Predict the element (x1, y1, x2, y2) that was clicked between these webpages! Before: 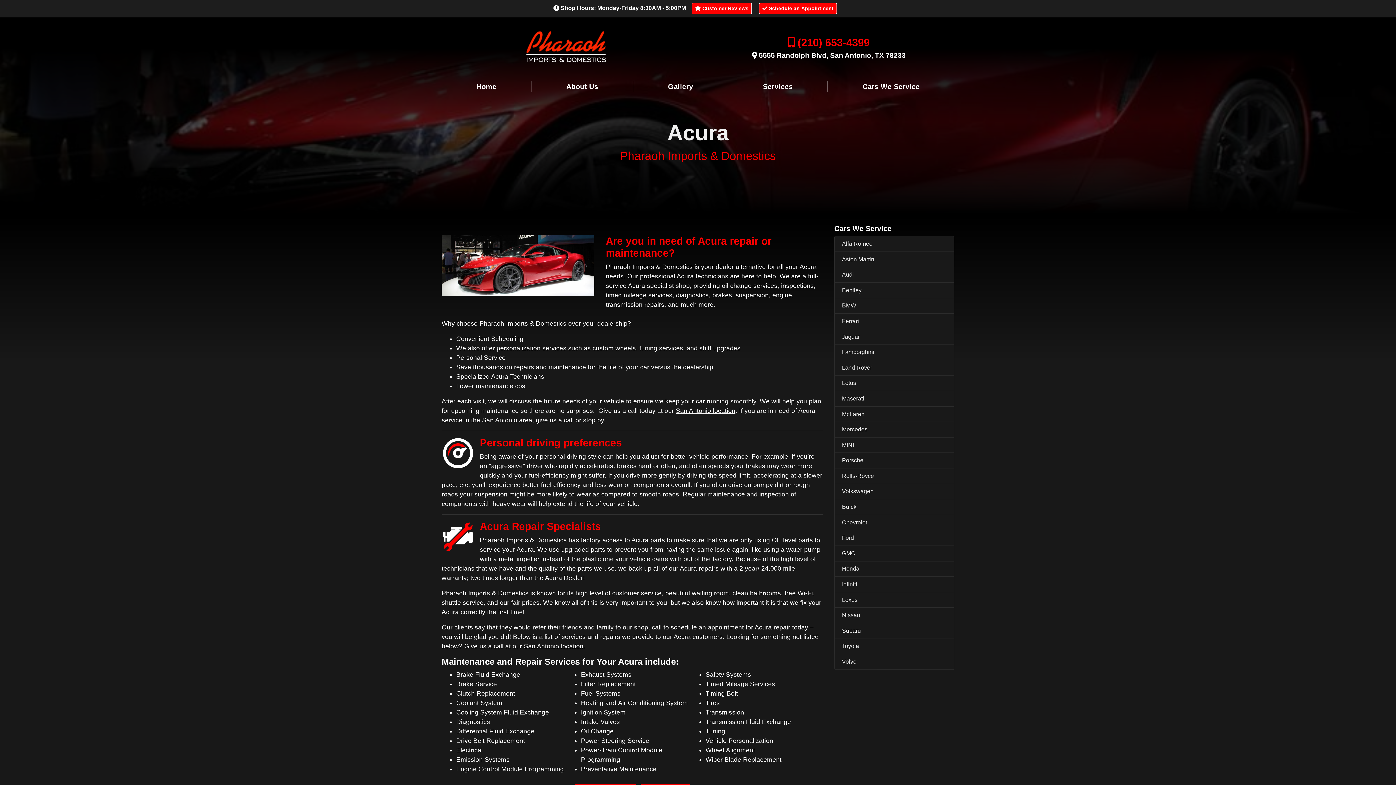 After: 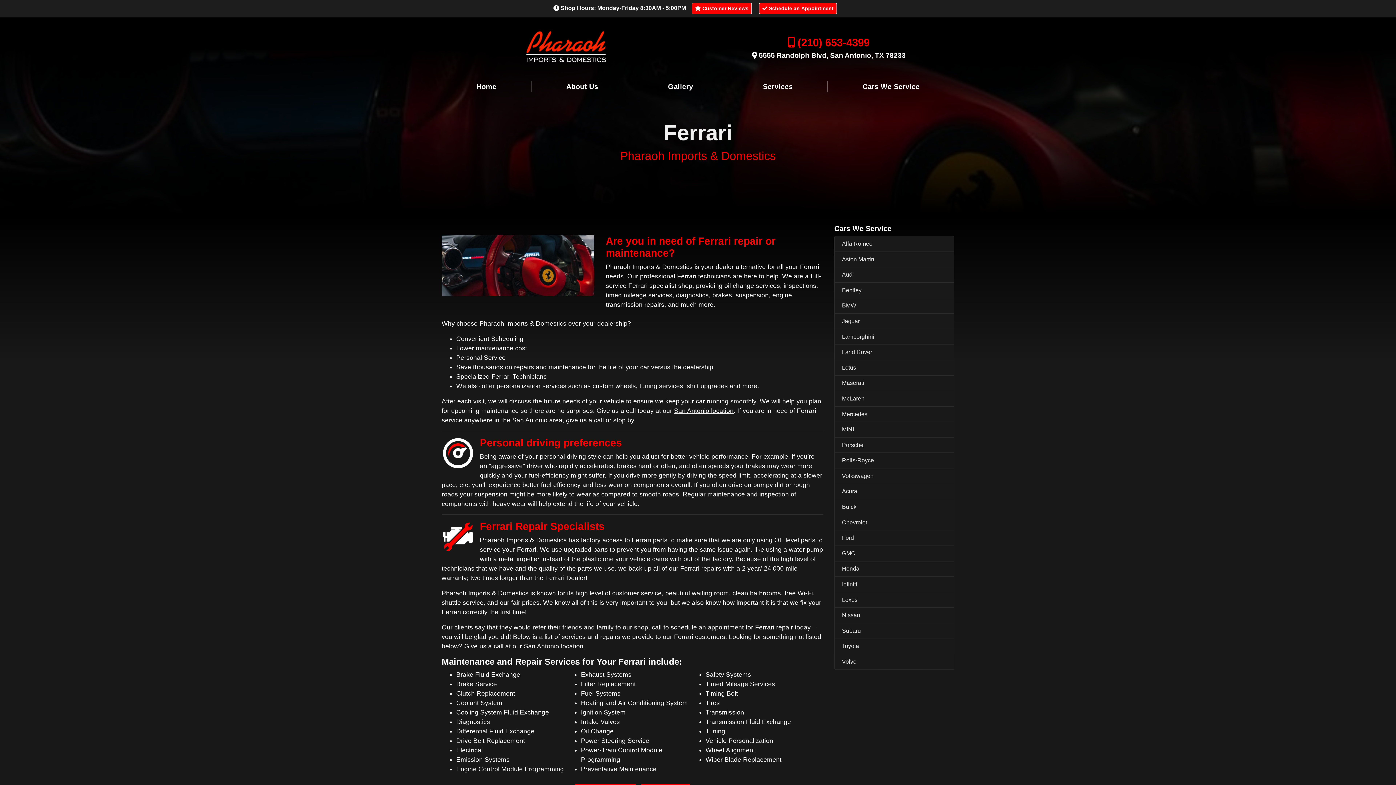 Action: bbox: (834, 313, 954, 329) label: Ferrari